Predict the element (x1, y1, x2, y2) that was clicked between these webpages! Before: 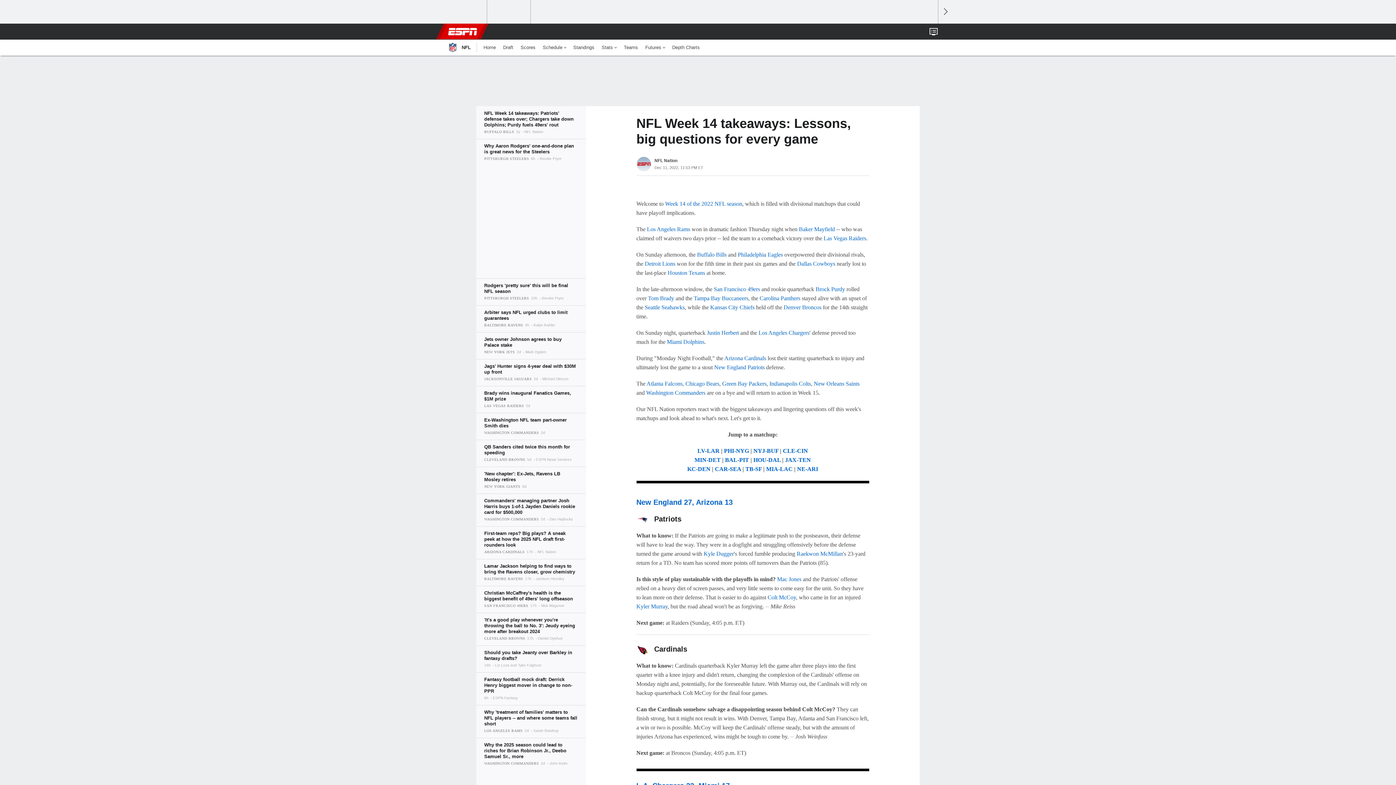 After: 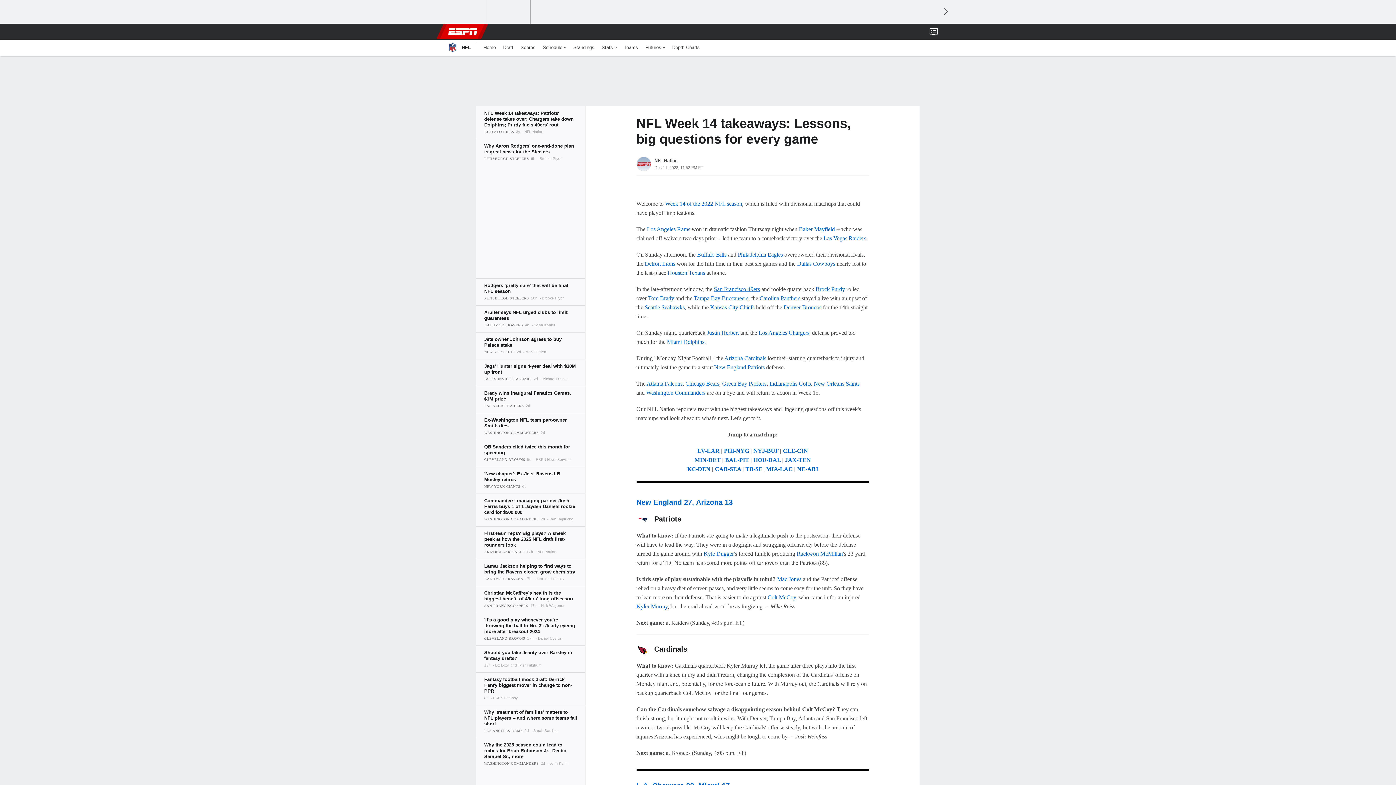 Action: label: San Francisco 49ers bbox: (714, 286, 760, 292)